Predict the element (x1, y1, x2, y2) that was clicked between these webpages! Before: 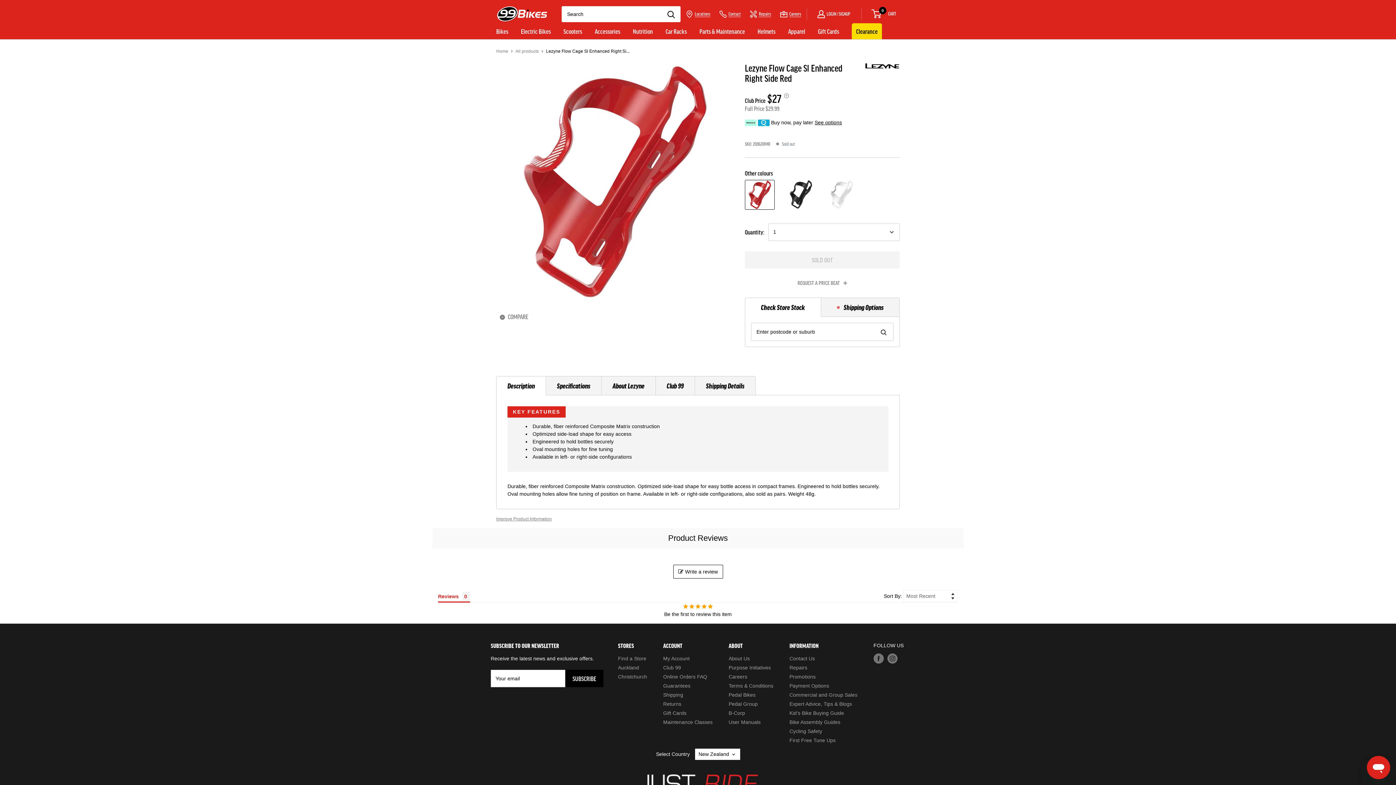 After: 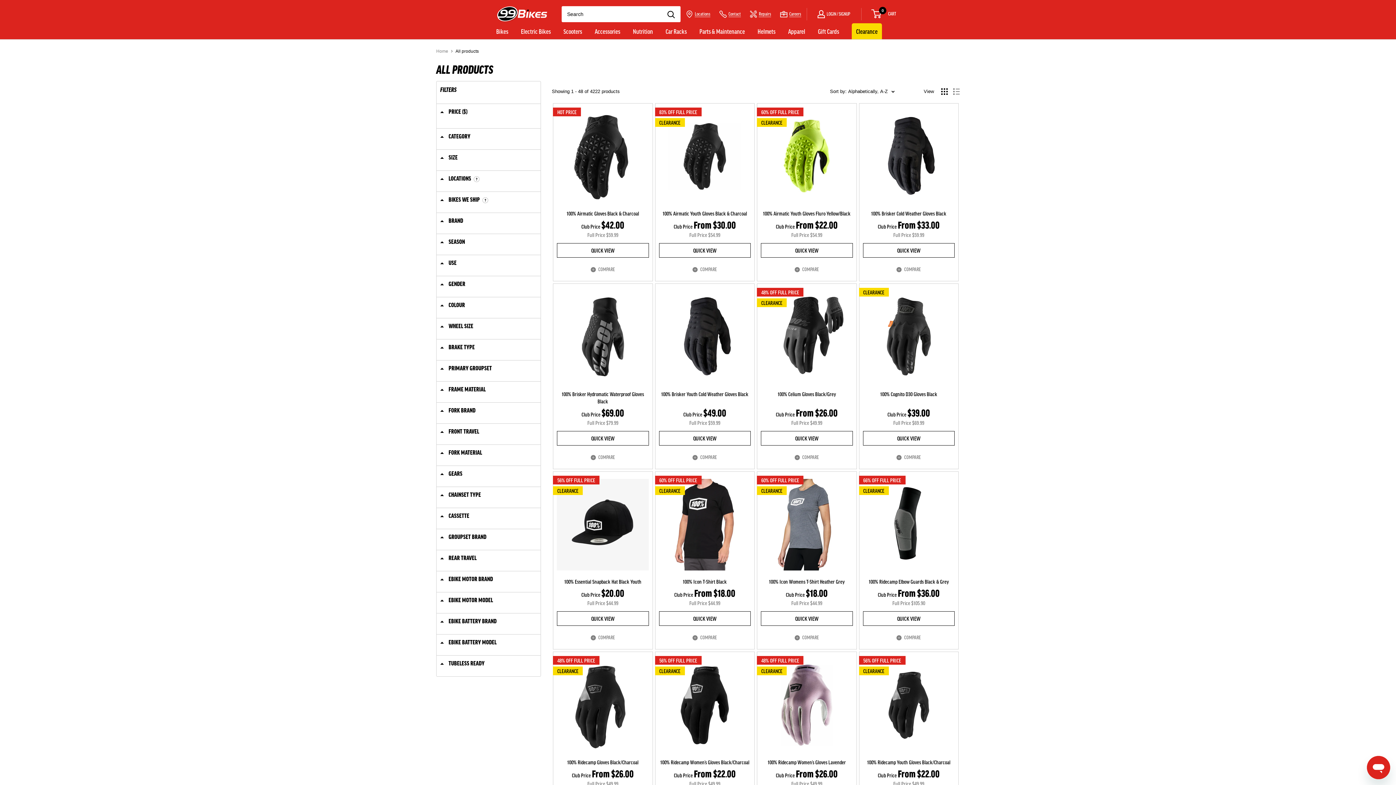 Action: bbox: (515, 48, 538, 53) label: All products